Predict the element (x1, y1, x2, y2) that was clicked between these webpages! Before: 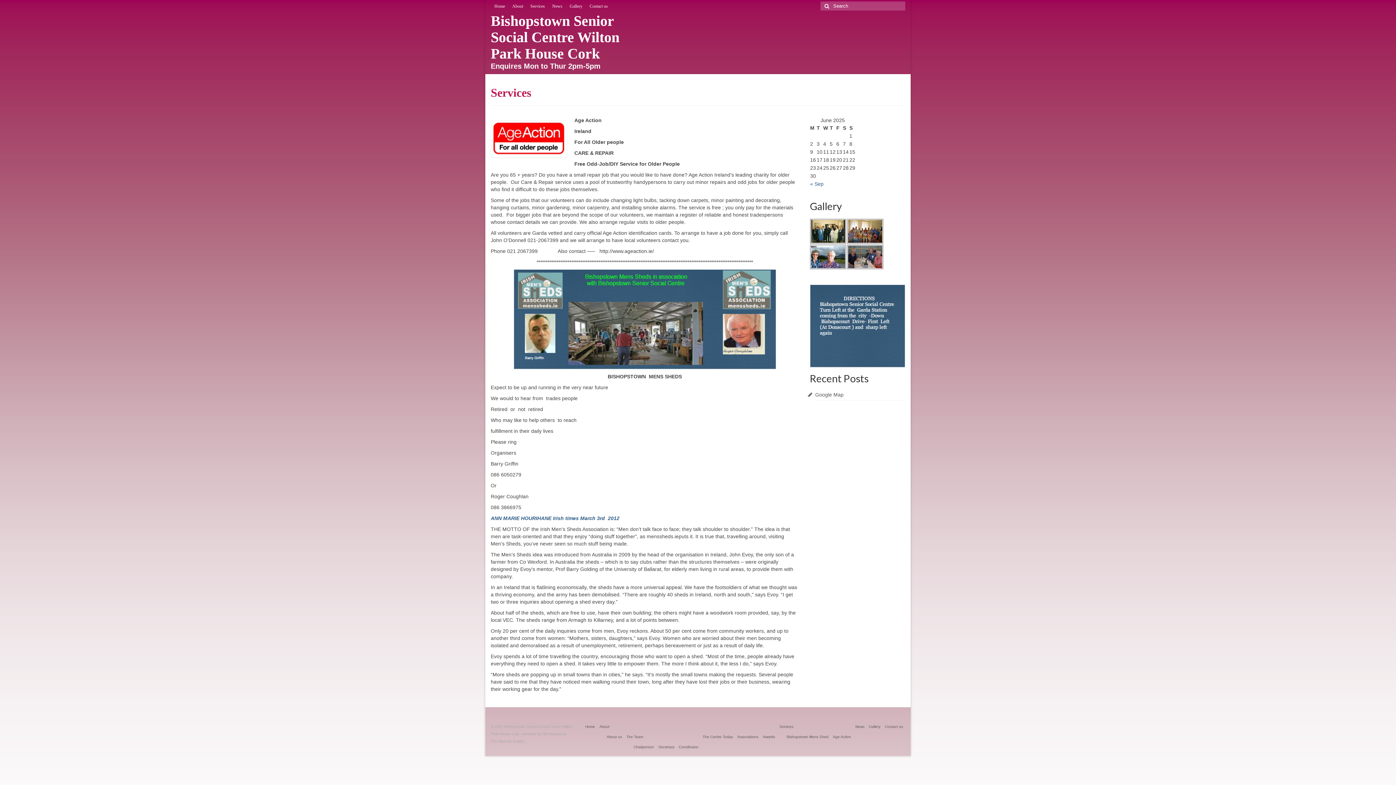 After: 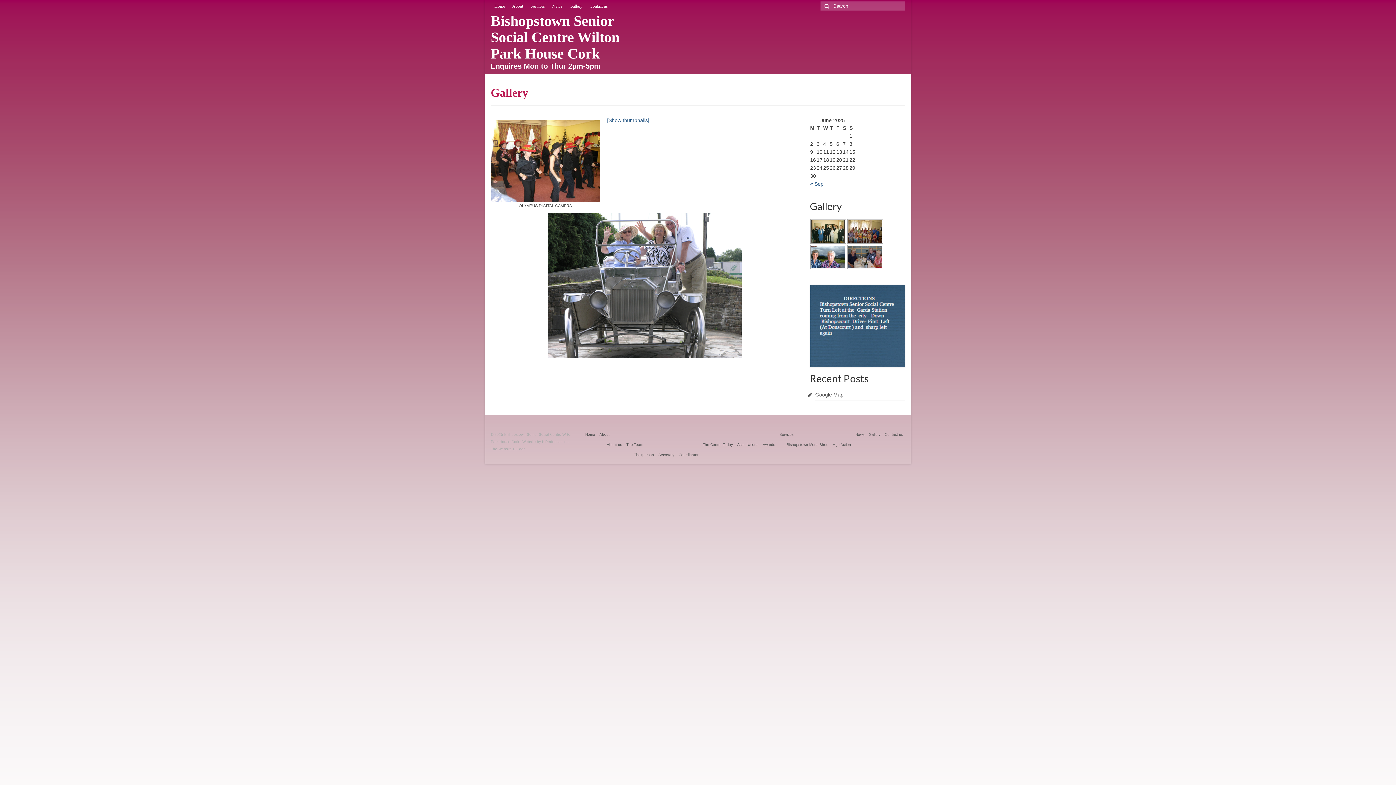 Action: bbox: (866, 722, 882, 732) label: Gallery